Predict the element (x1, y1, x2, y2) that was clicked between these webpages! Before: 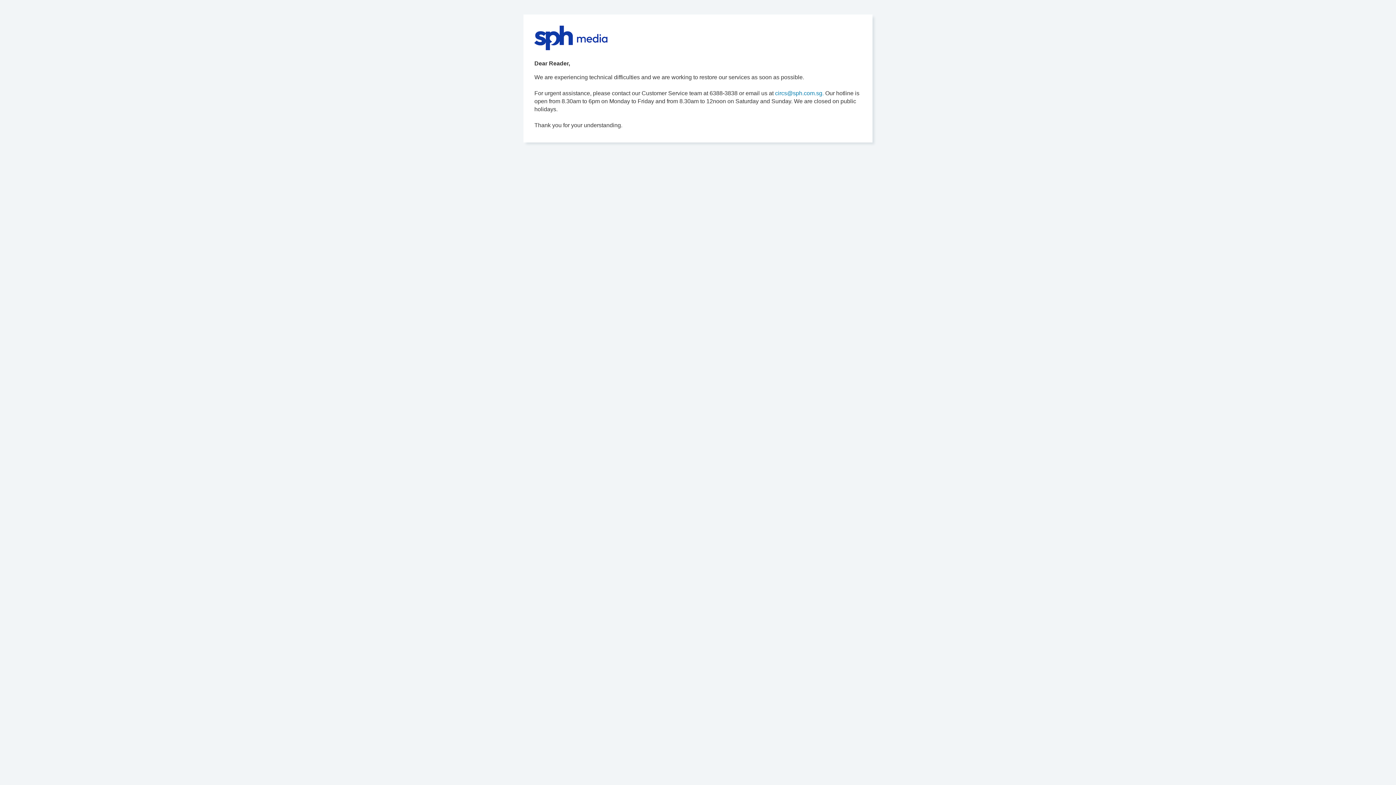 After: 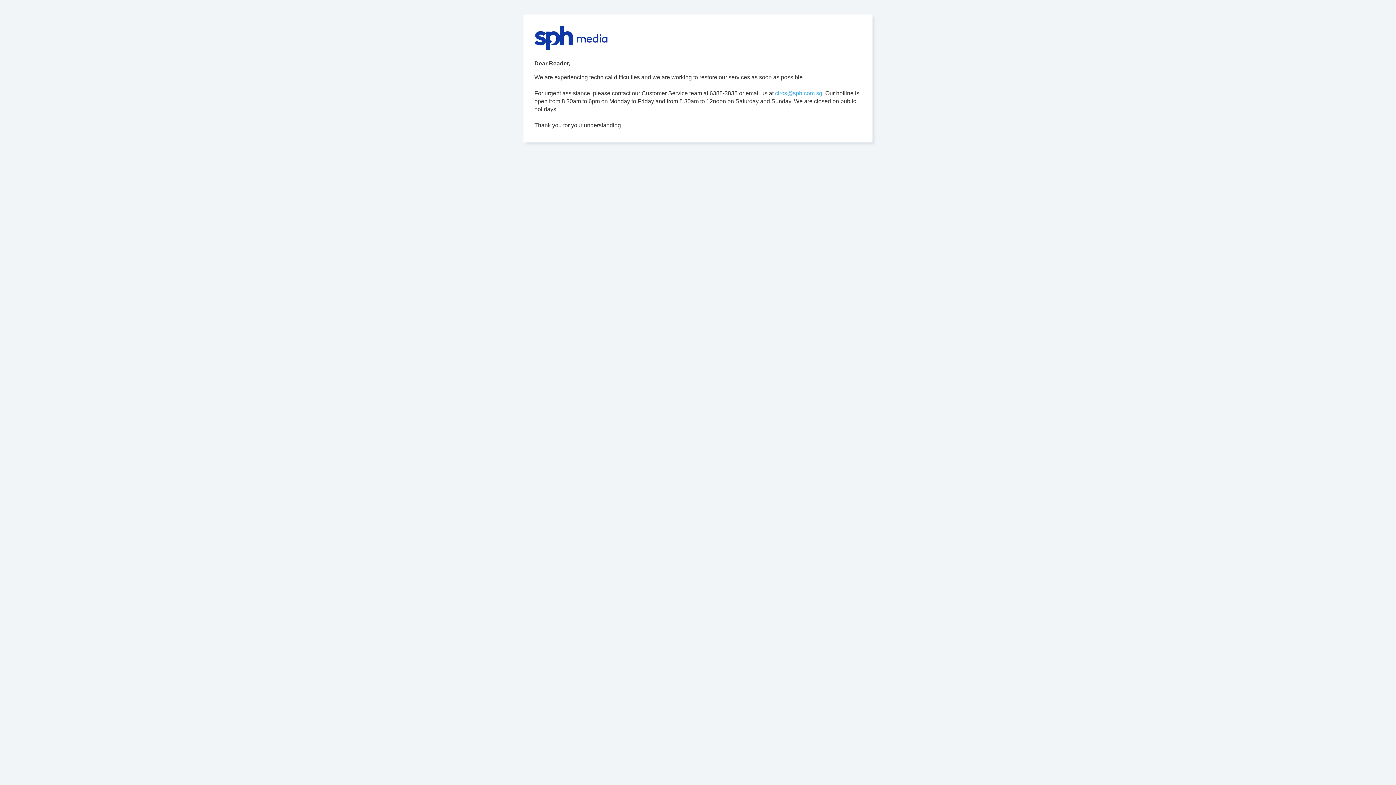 Action: bbox: (775, 90, 824, 96) label: circs@sph.com.sg.